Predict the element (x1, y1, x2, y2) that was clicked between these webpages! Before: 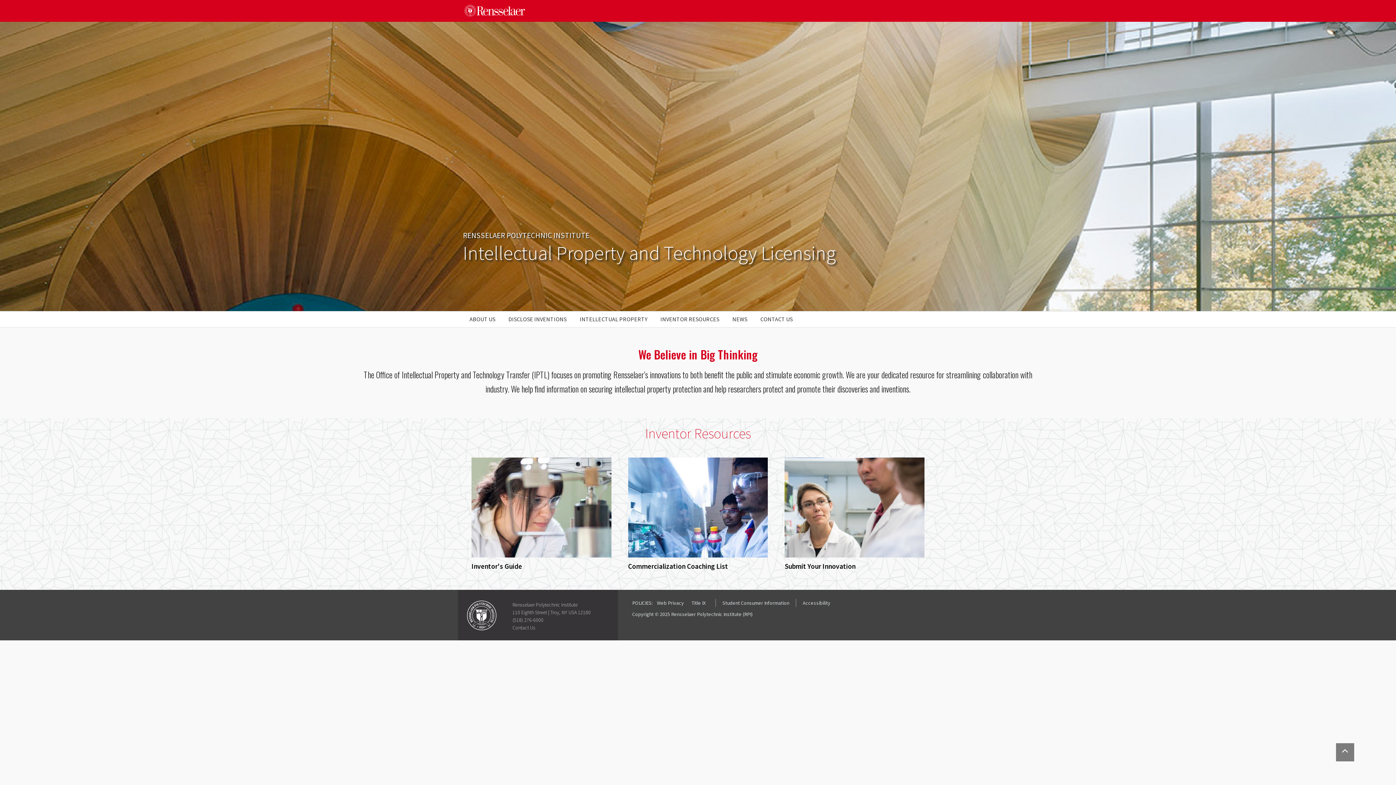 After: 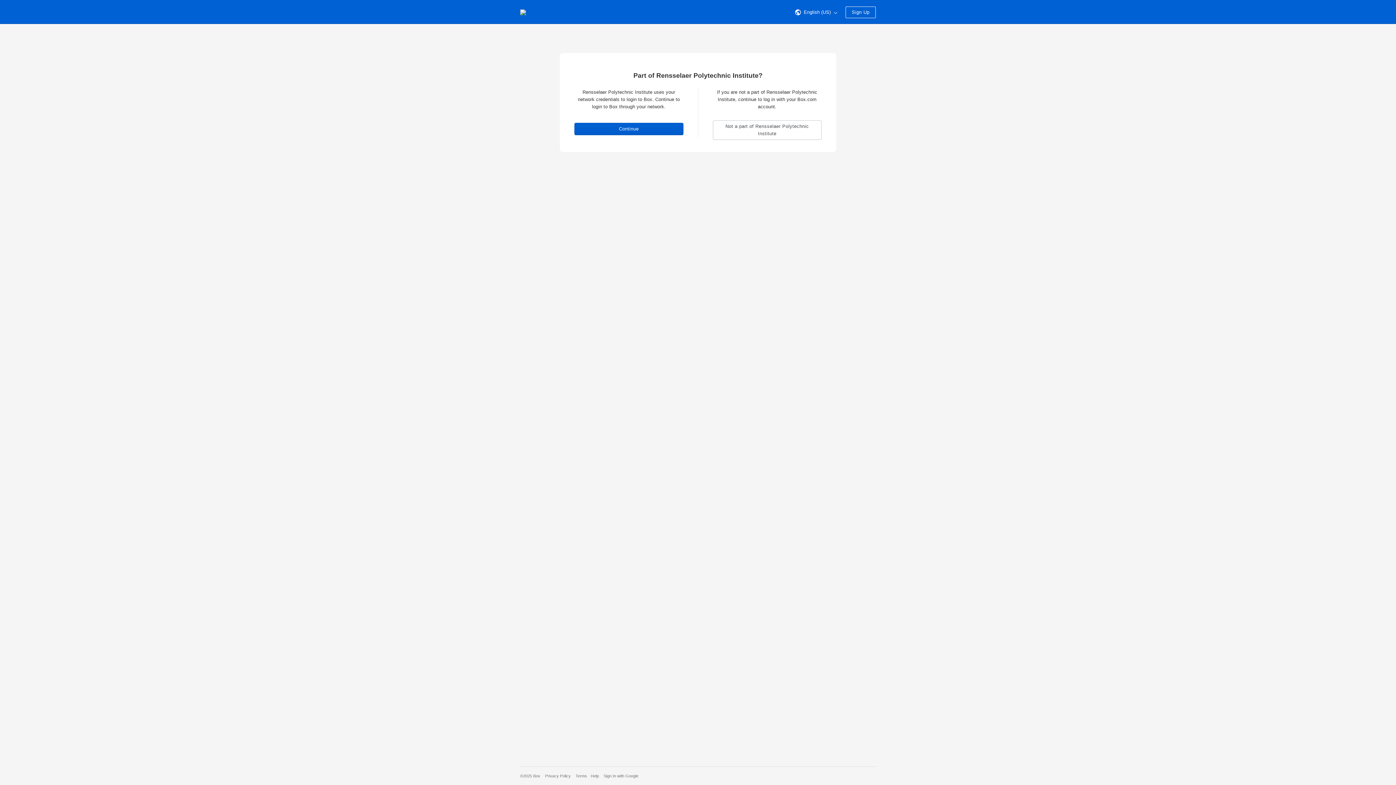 Action: label: Inventor's Guide bbox: (471, 502, 611, 571)